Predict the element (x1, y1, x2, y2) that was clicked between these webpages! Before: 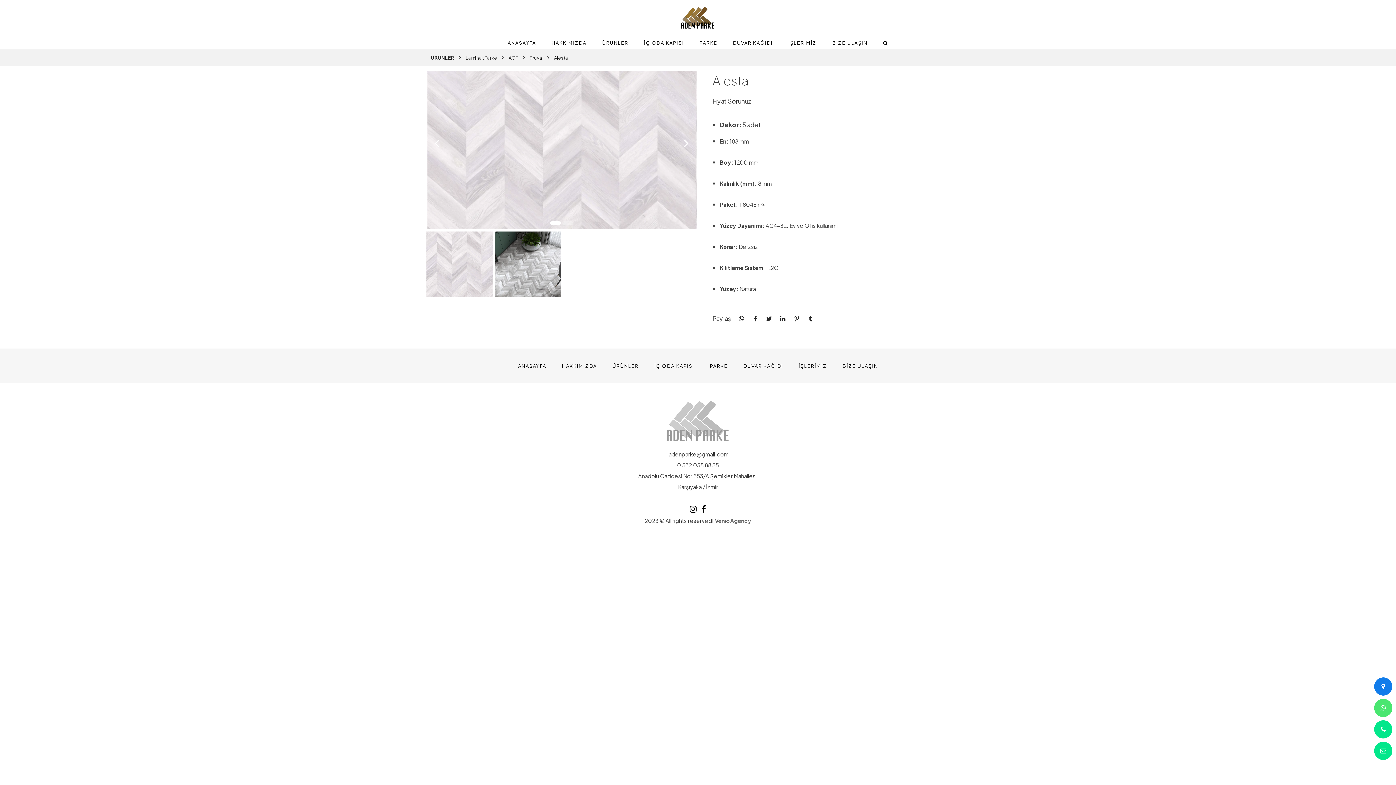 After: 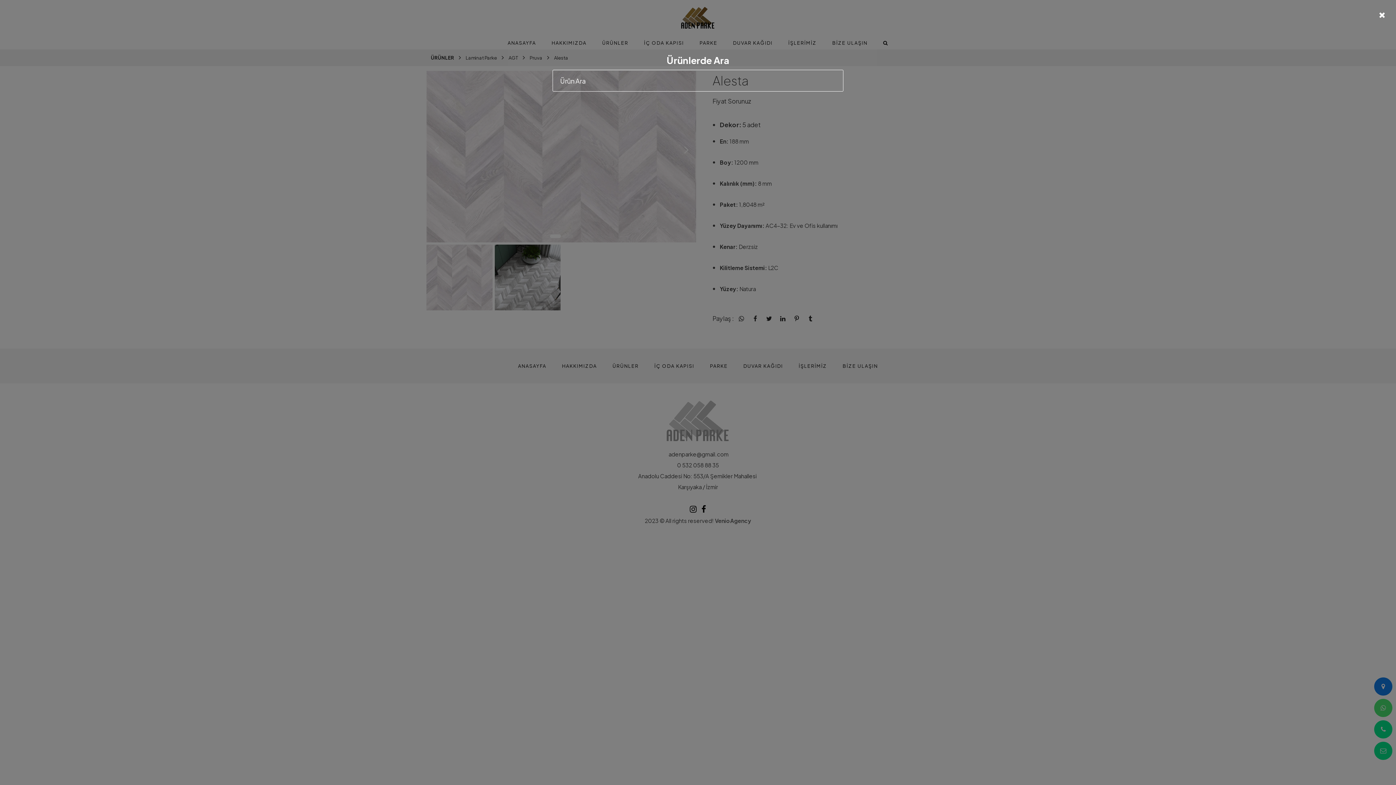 Action: bbox: (876, 37, 895, 49)